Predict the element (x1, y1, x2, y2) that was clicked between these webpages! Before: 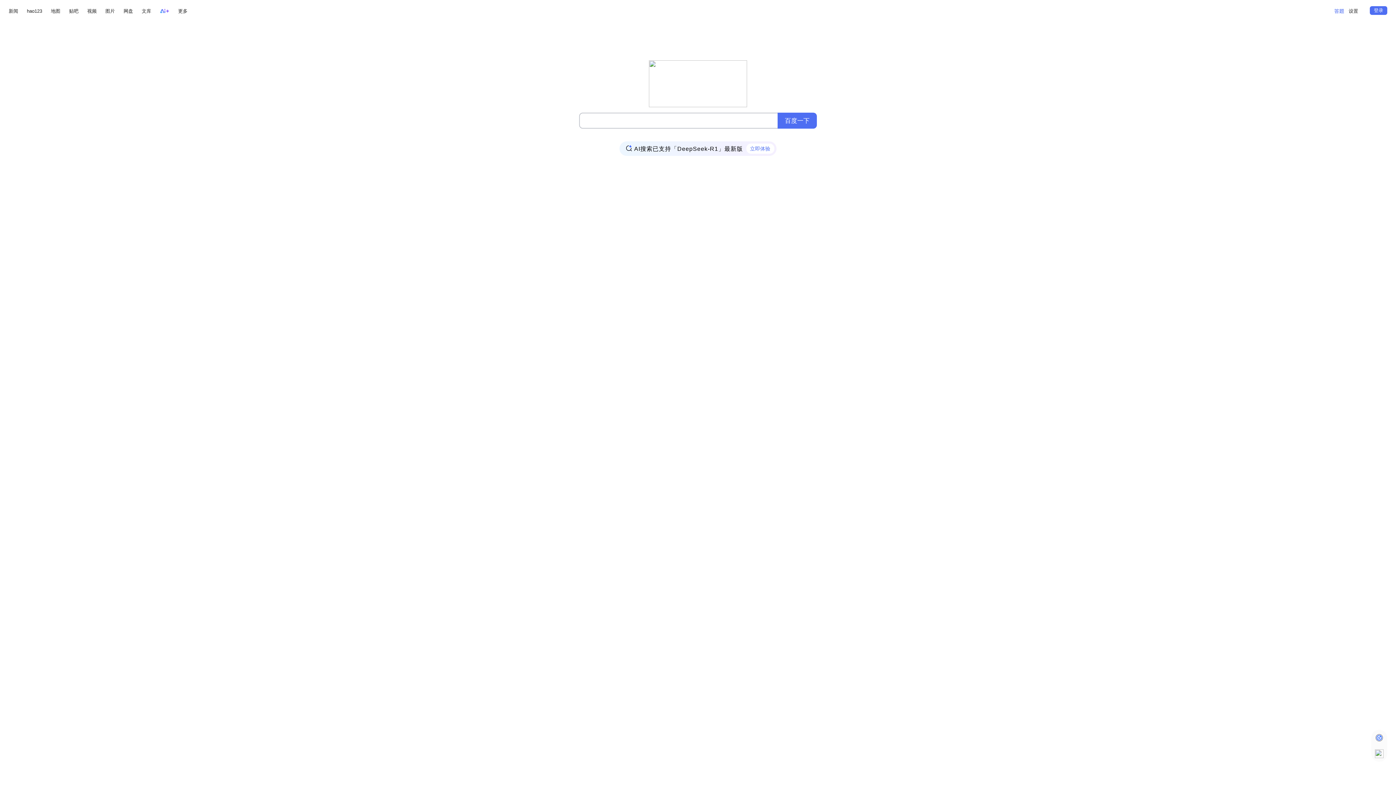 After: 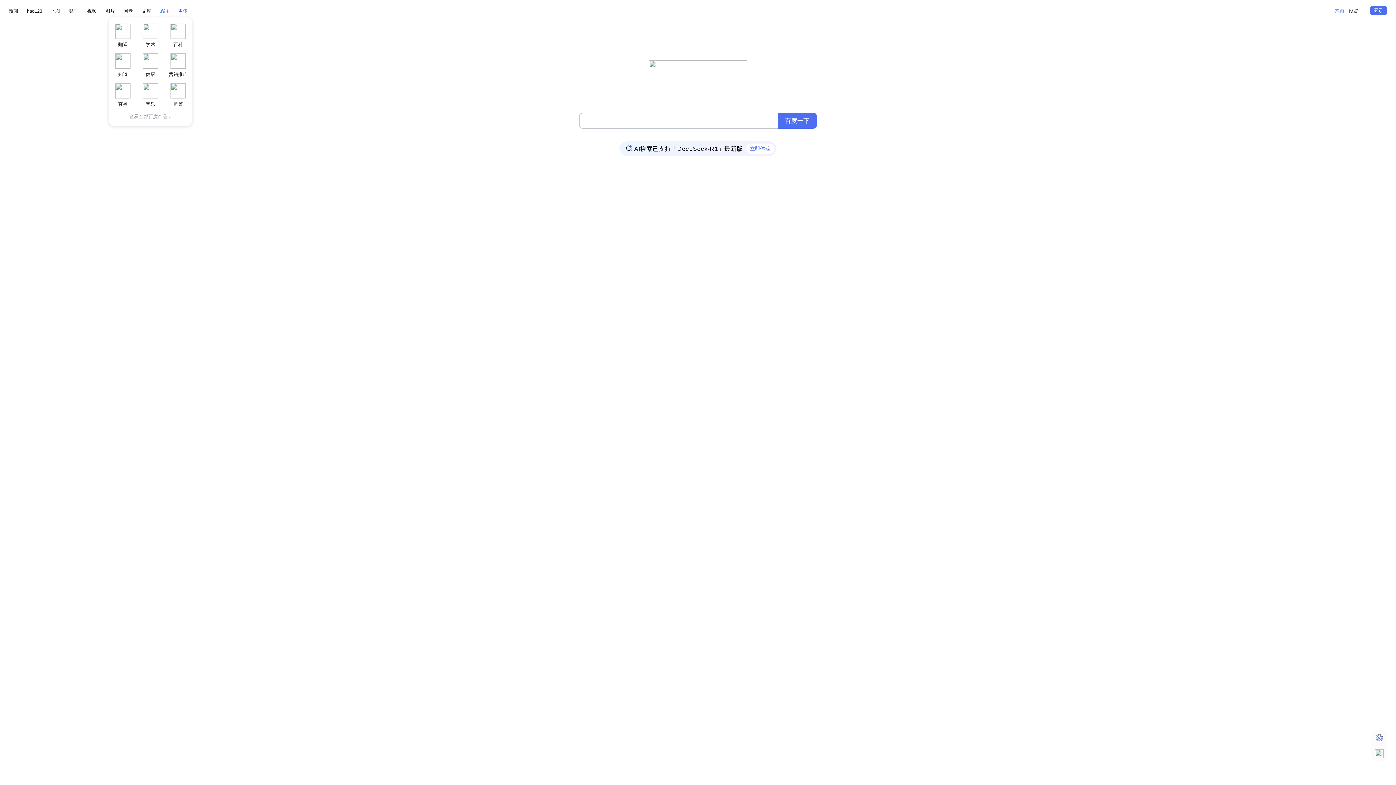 Action: label: 更多 bbox: (178, 8, 187, 13)